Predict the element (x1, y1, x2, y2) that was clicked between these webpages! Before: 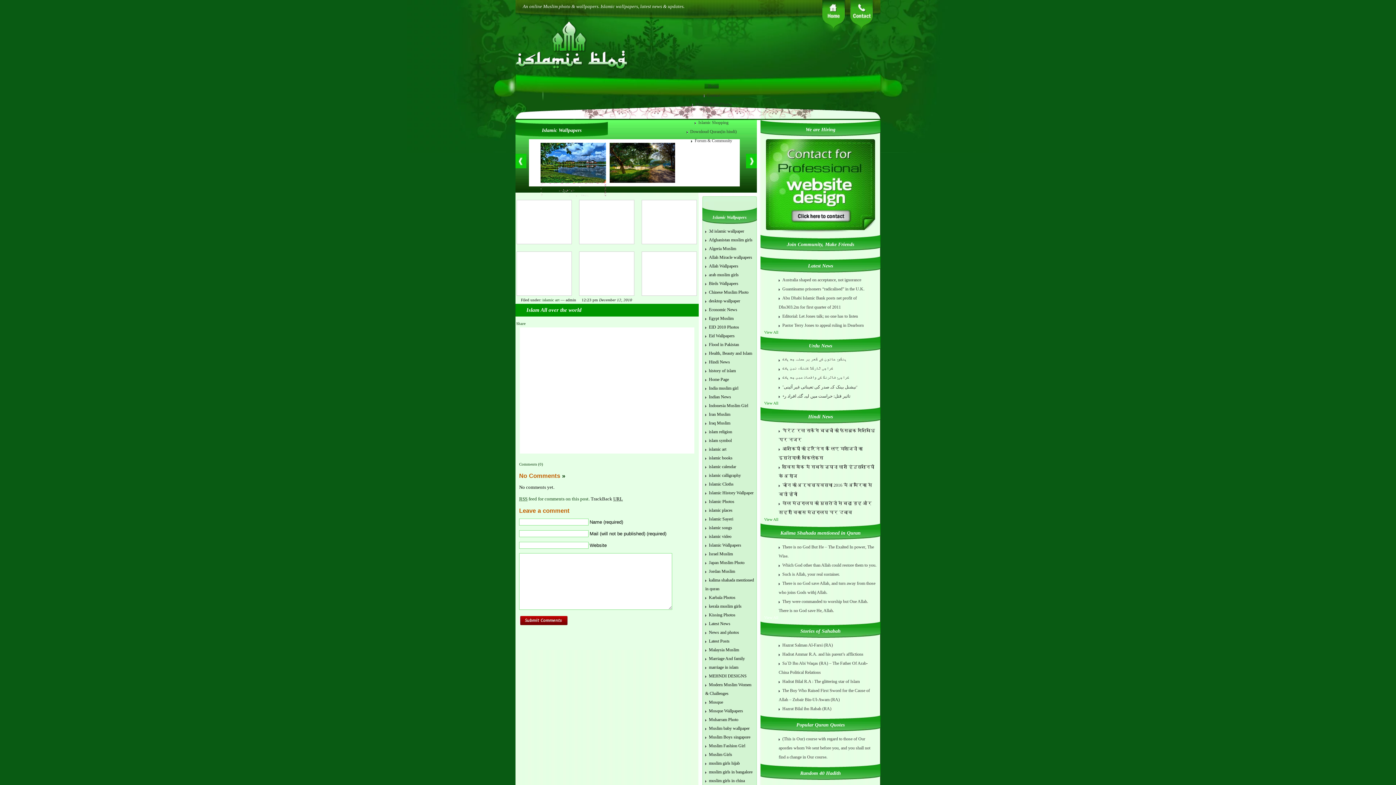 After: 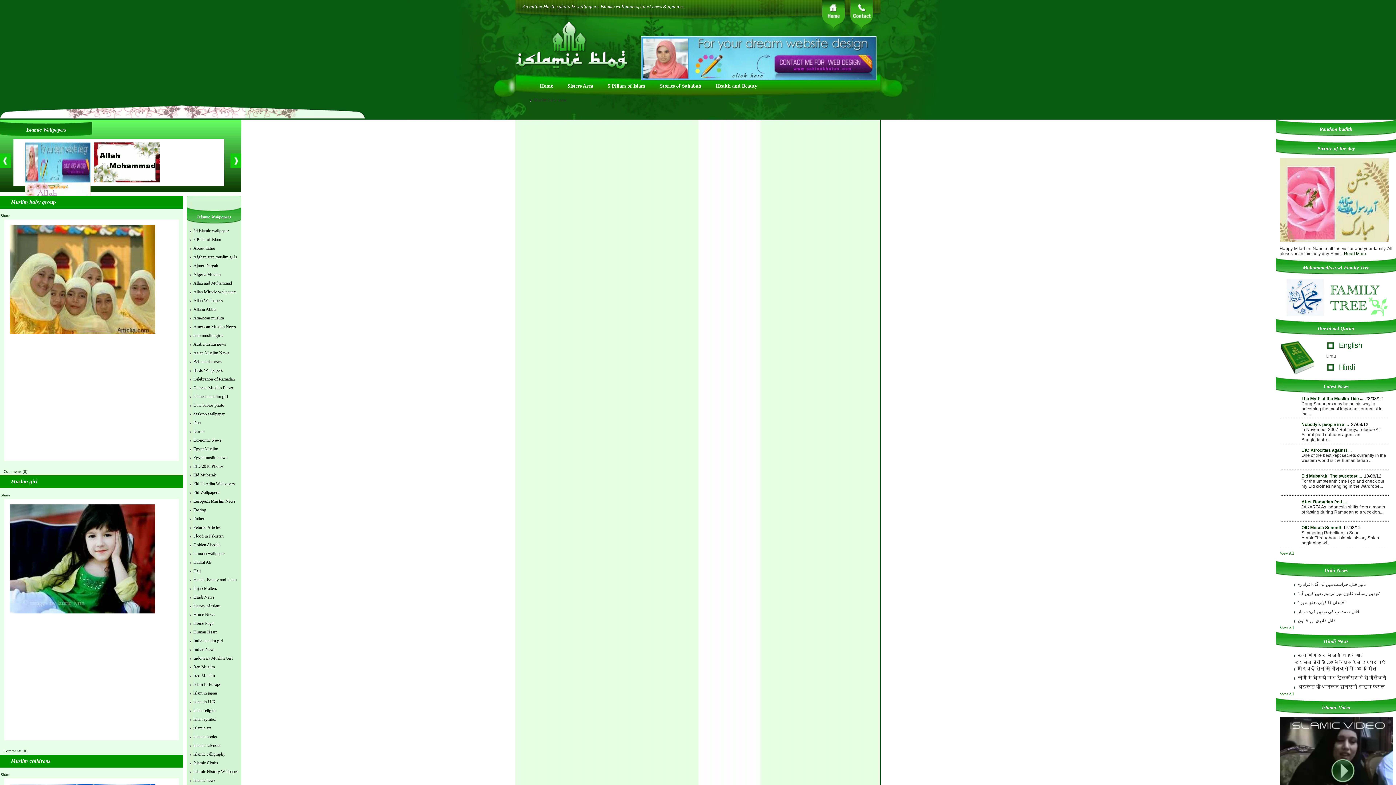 Action: label: Muslim baby wallpaper bbox: (705, 726, 749, 731)